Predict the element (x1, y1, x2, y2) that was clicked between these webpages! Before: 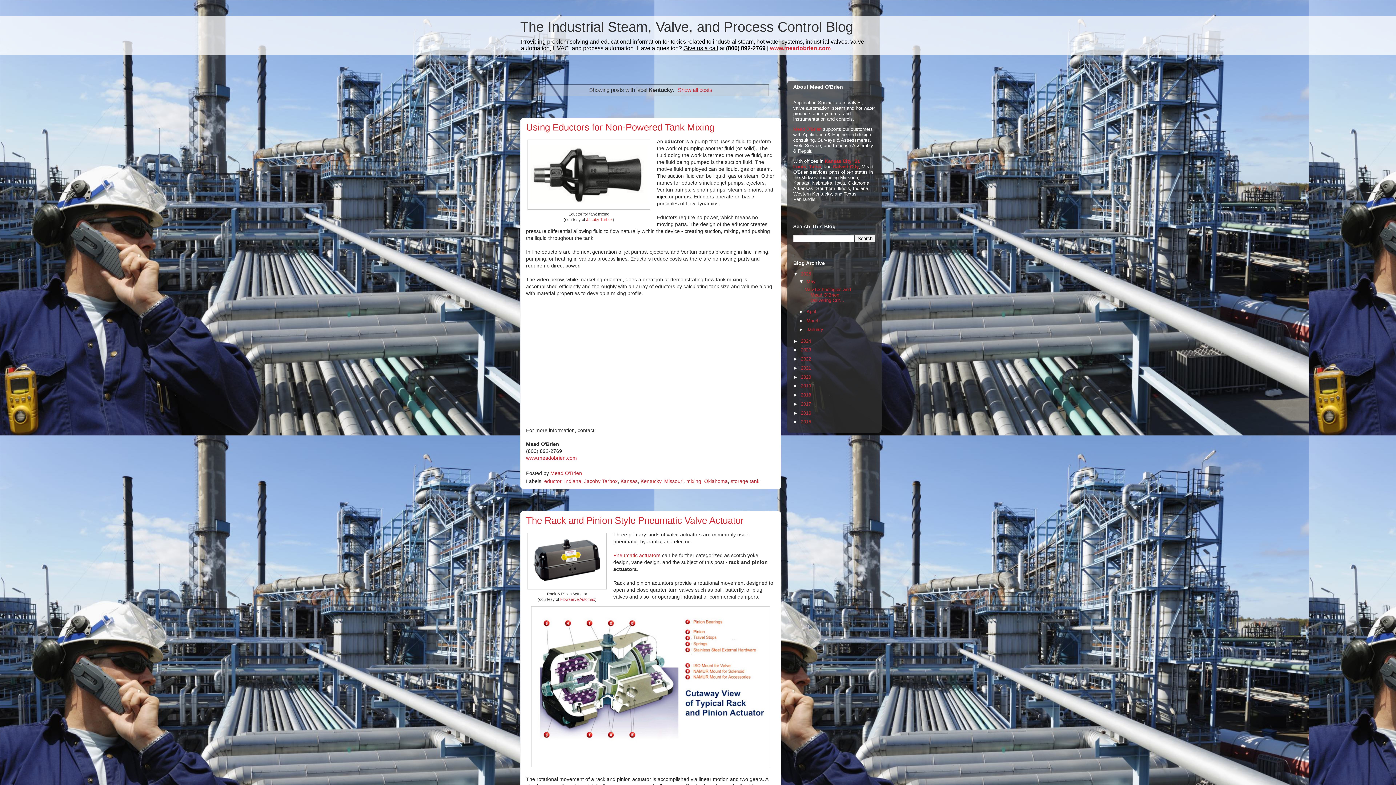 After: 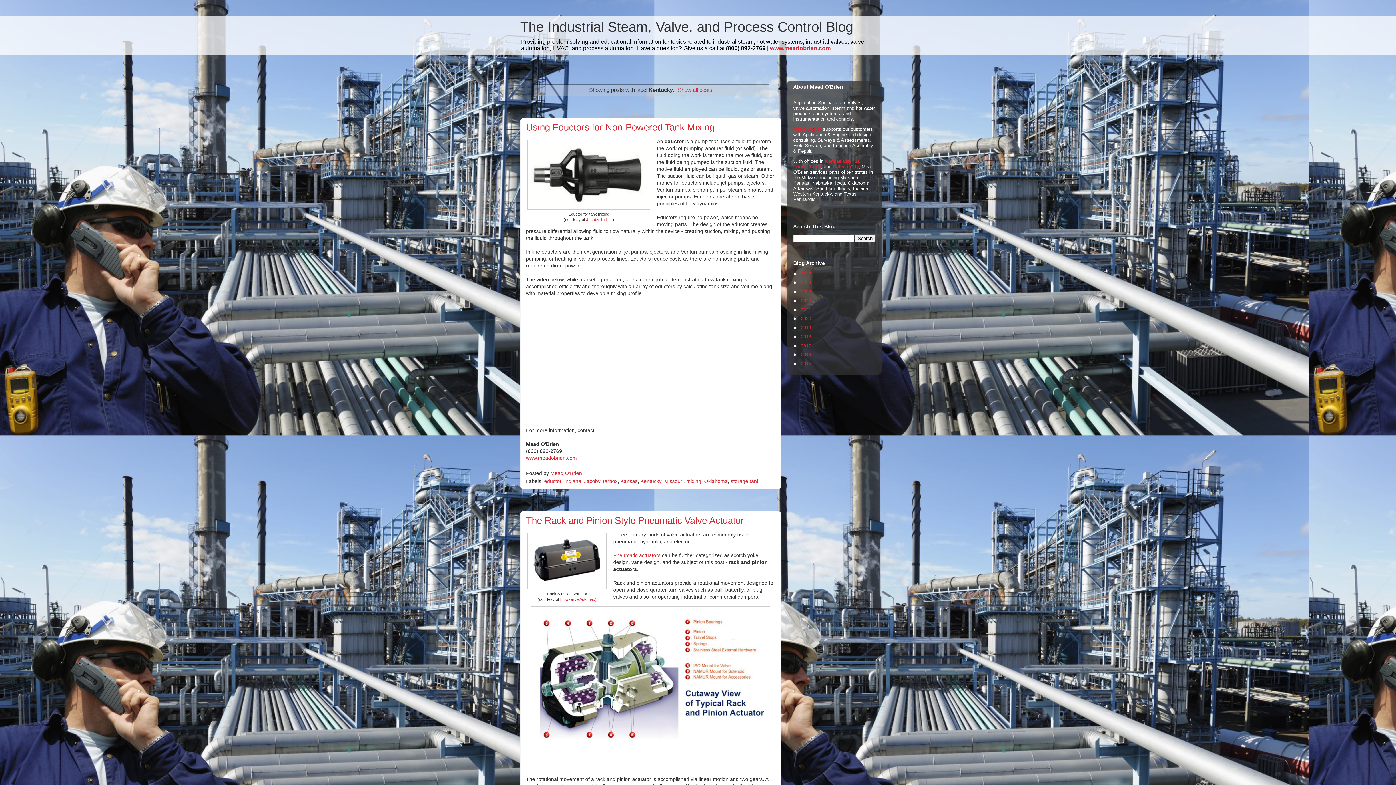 Action: bbox: (793, 271, 801, 276) label: ▼  